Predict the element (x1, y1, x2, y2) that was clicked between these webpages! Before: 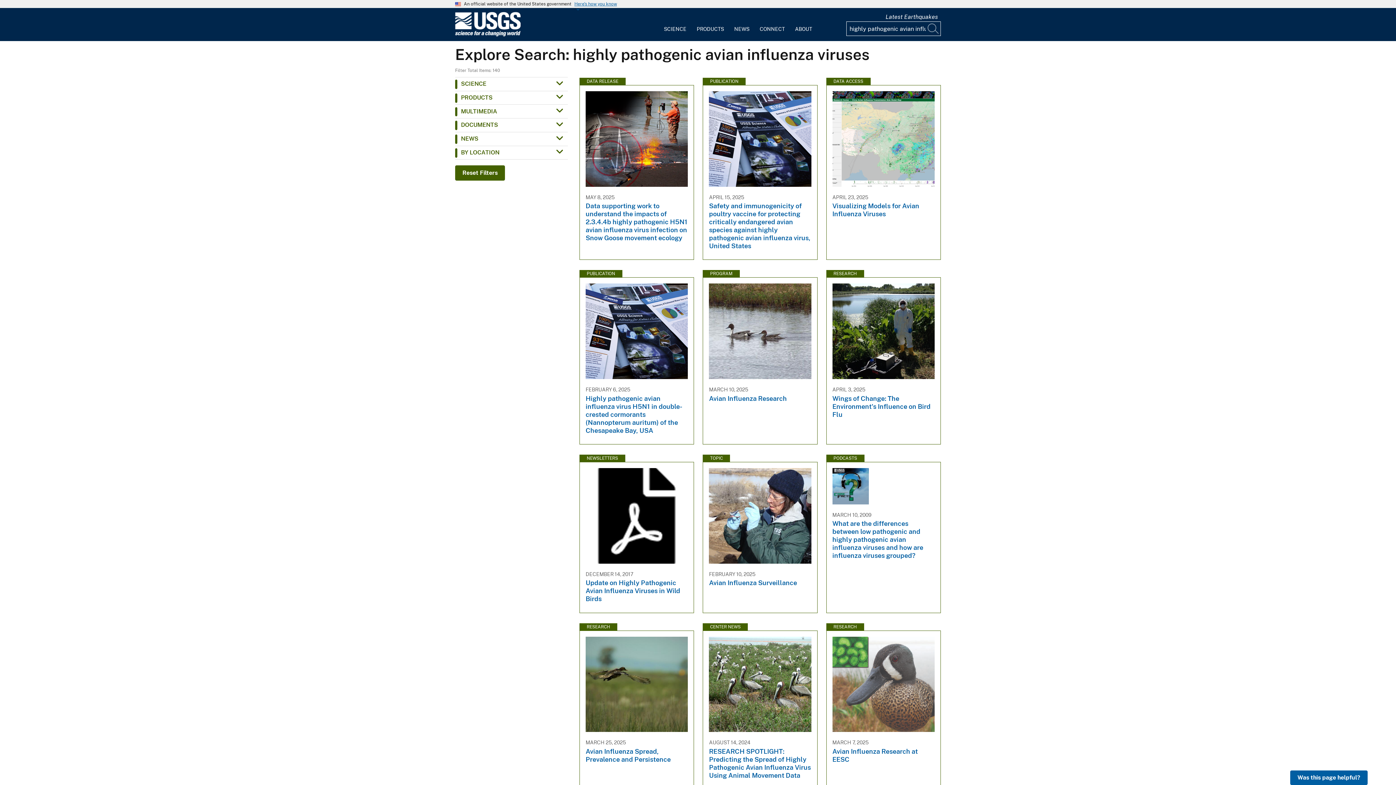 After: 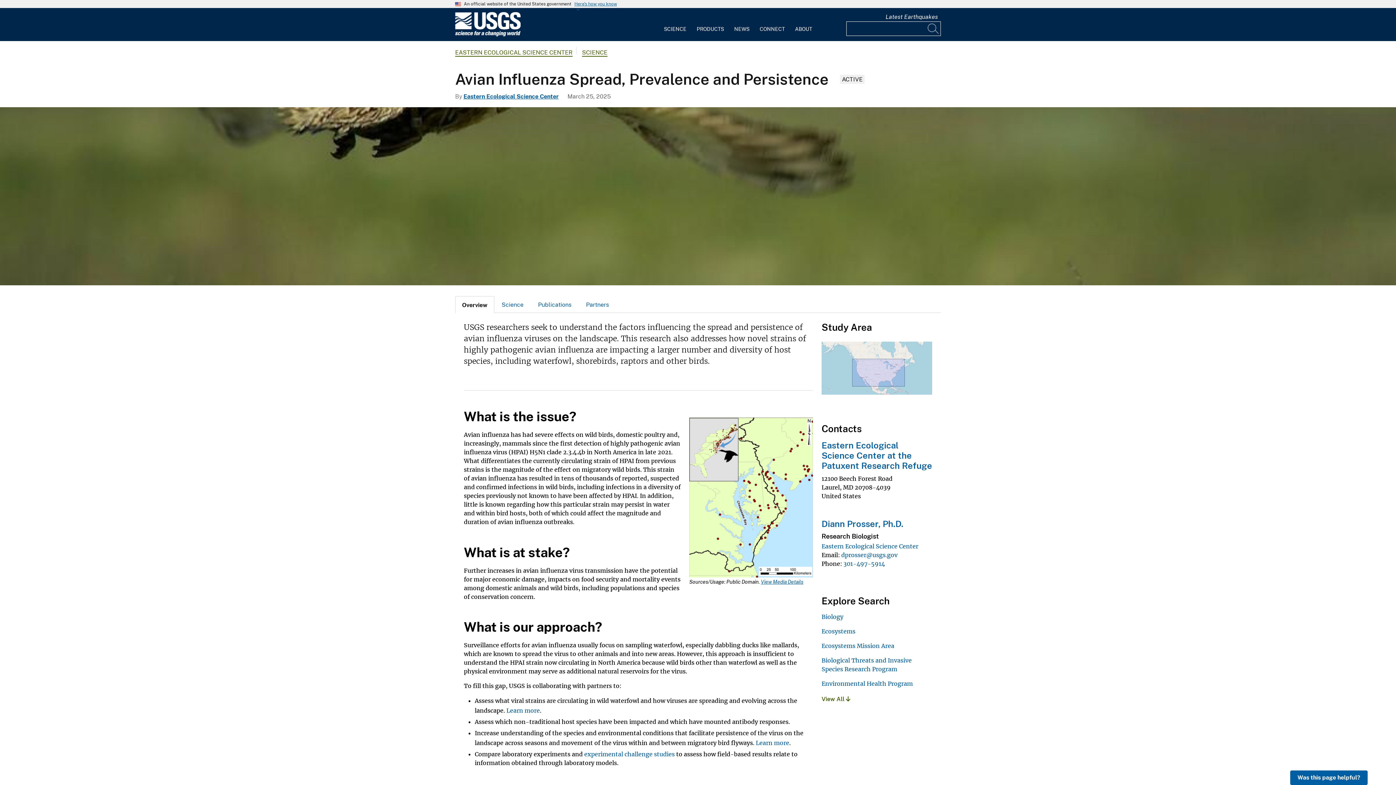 Action: label: RESEARCH
MARCH 25, 2025
Avian Influenza Spread, Prevalence and Persistence bbox: (579, 623, 694, 782)